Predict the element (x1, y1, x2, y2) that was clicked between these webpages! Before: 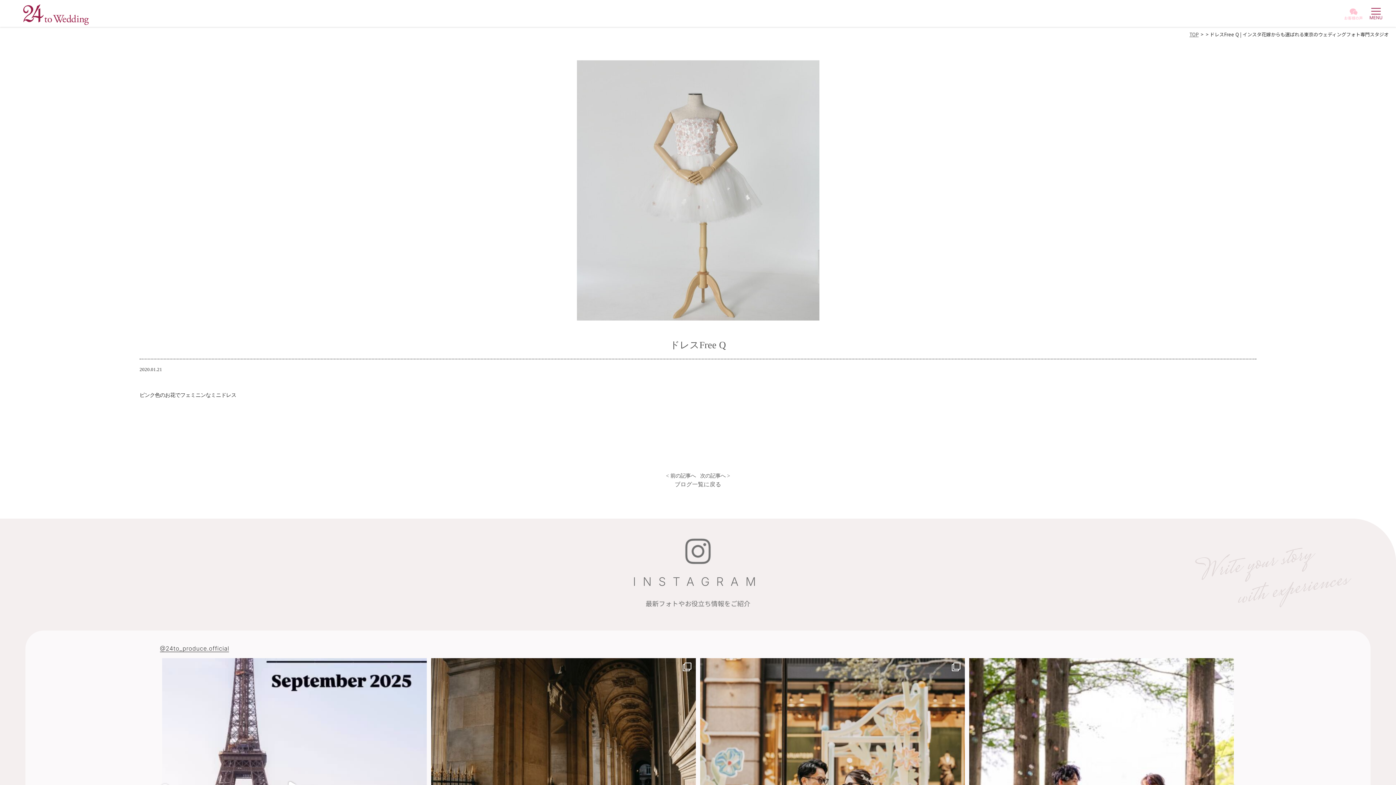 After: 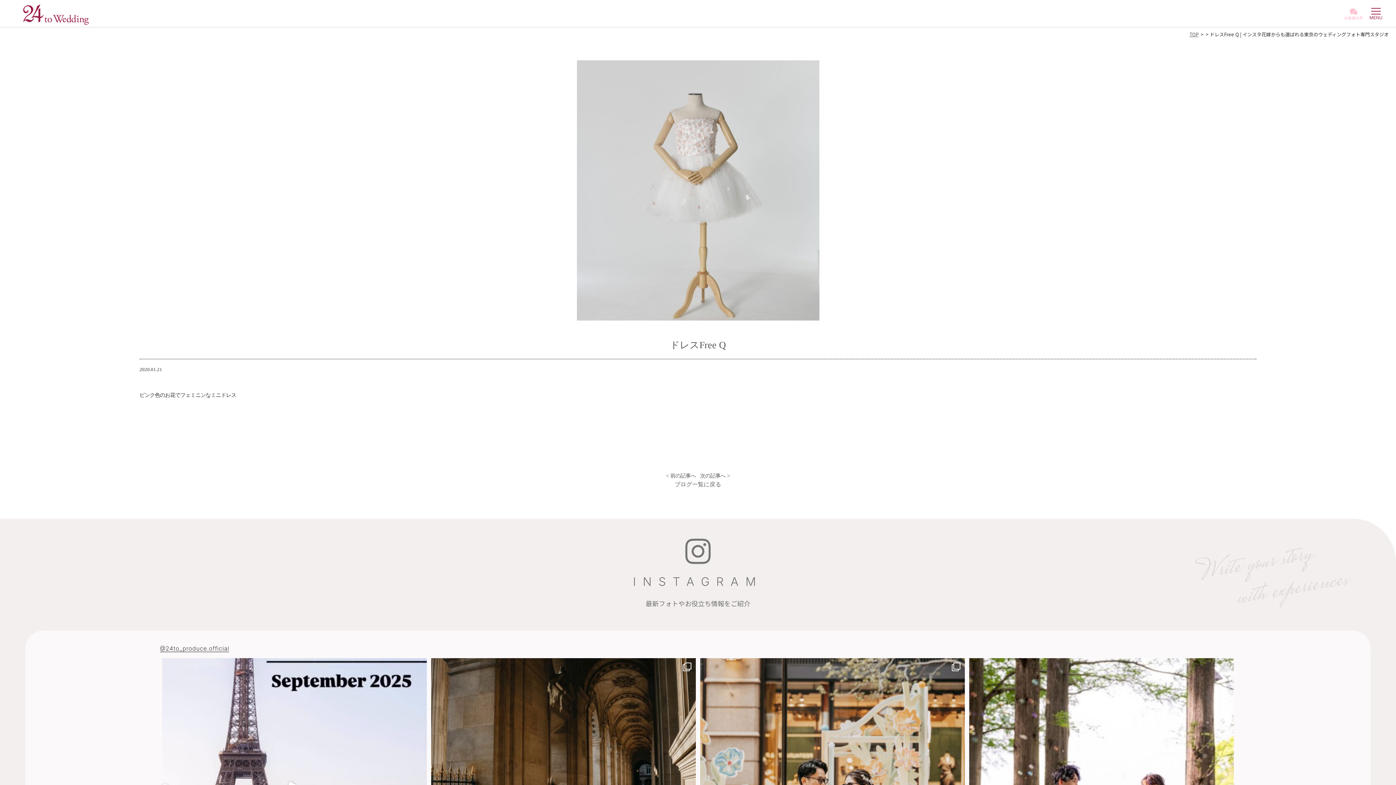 Action: label: ドレスFree Q bbox: (670, 340, 726, 350)